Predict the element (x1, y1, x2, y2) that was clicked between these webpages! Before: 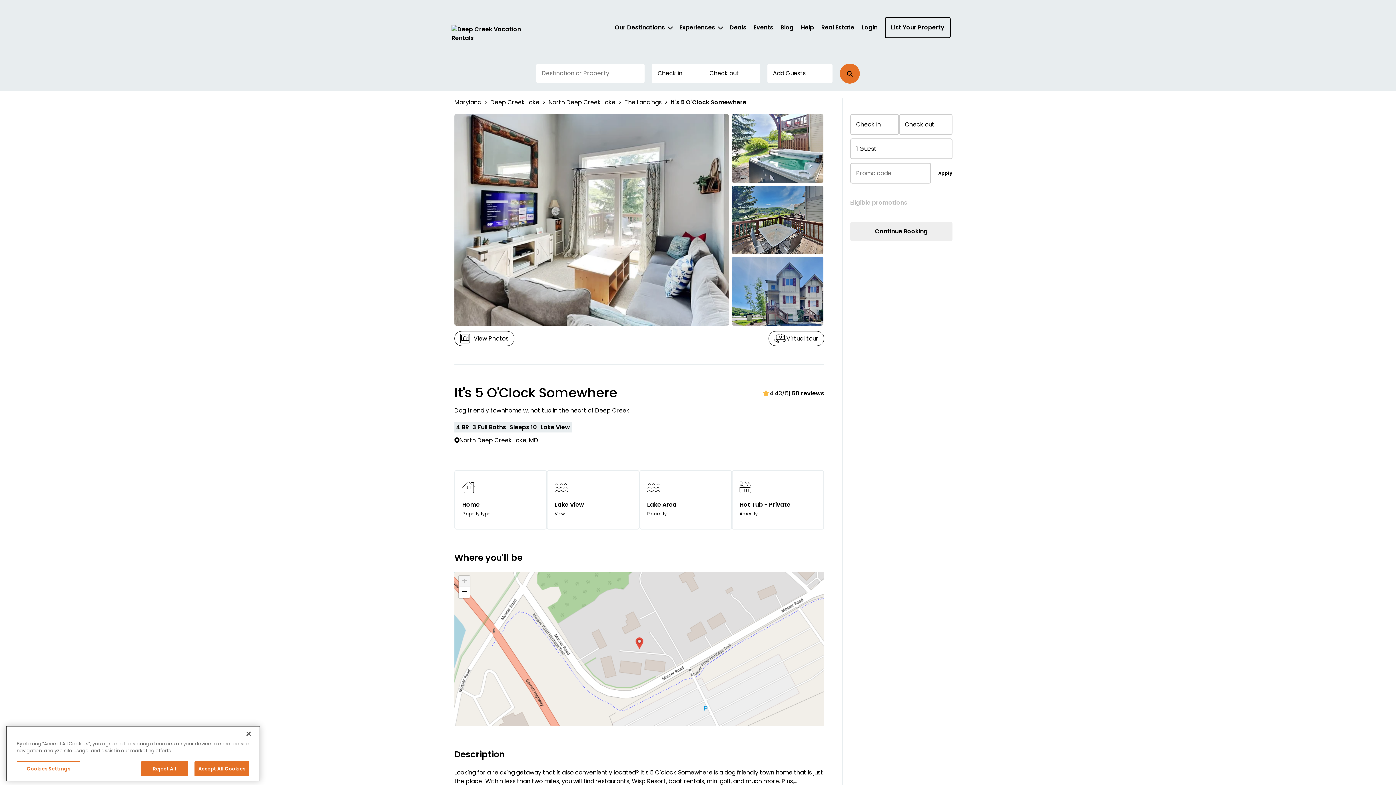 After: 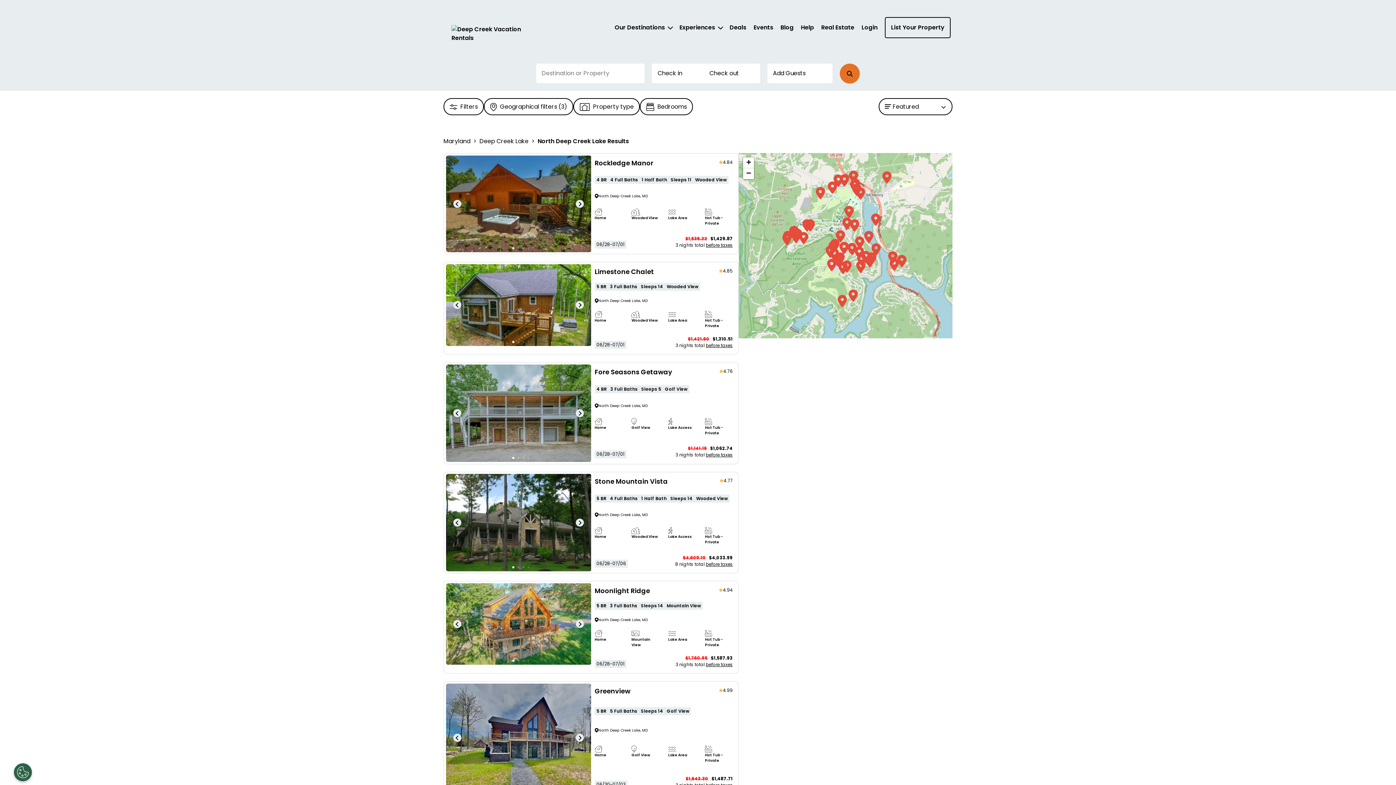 Action: bbox: (548, 98, 615, 106) label: North Deep Creek Lake